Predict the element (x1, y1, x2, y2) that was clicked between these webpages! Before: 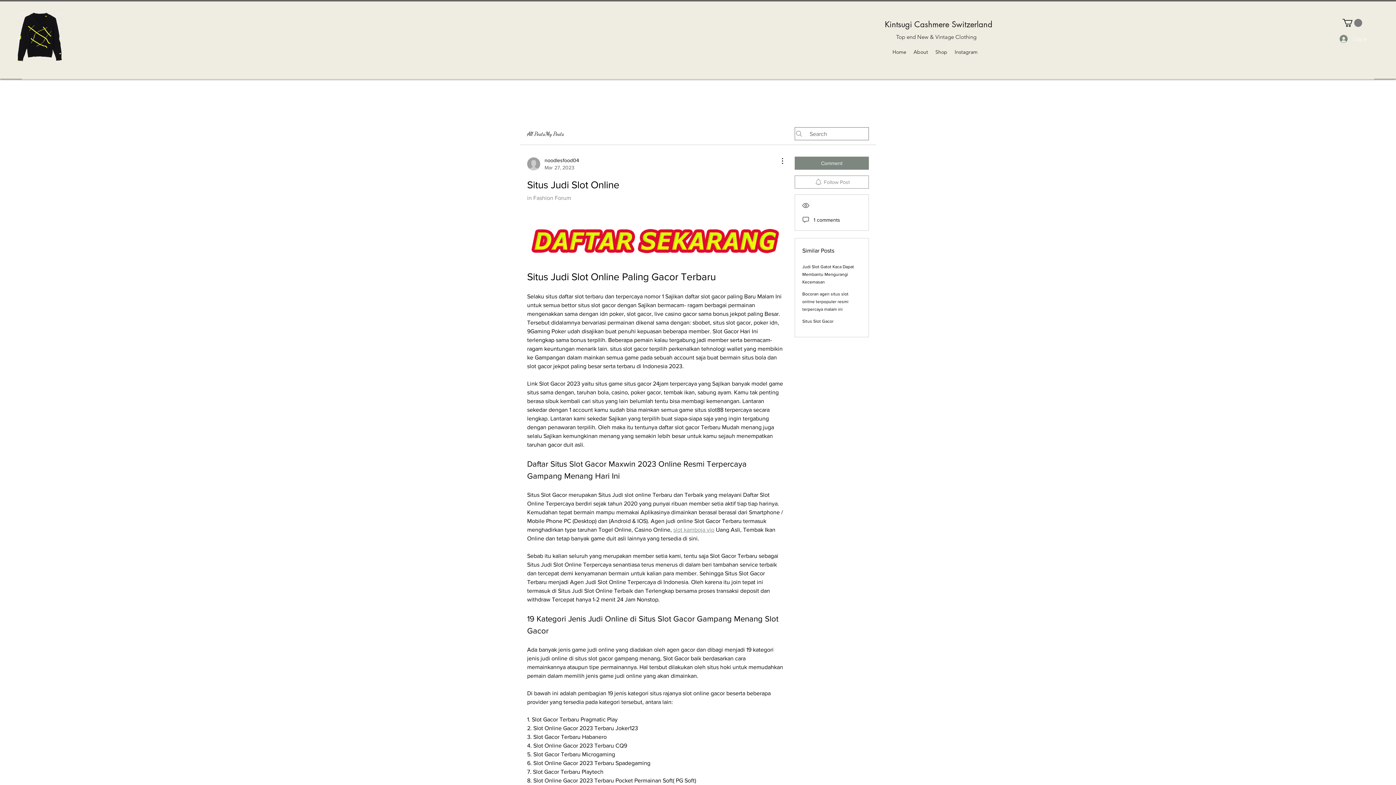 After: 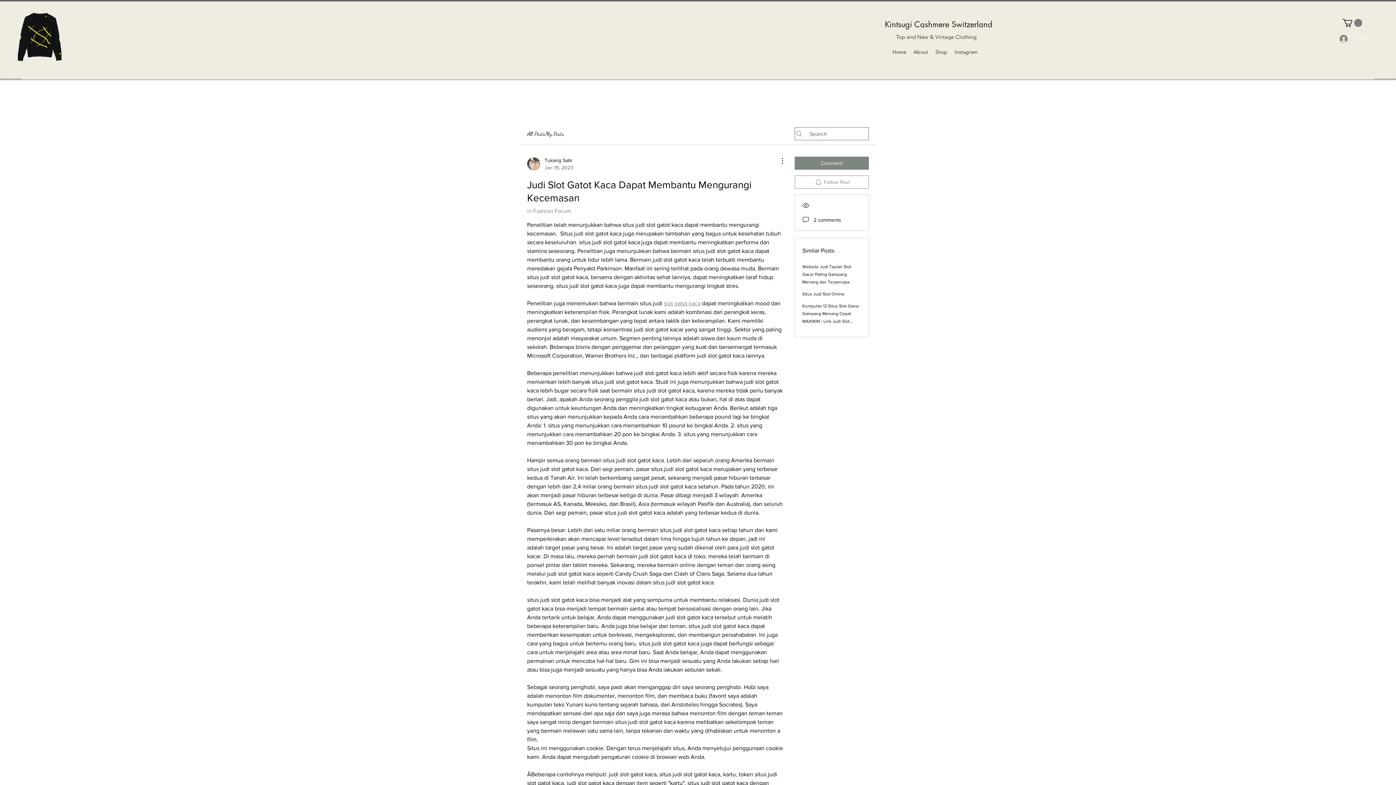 Action: bbox: (802, 264, 854, 284) label: Judi Slot Gatot Kaca Dapat Membantu Mengurangi Kecemasan